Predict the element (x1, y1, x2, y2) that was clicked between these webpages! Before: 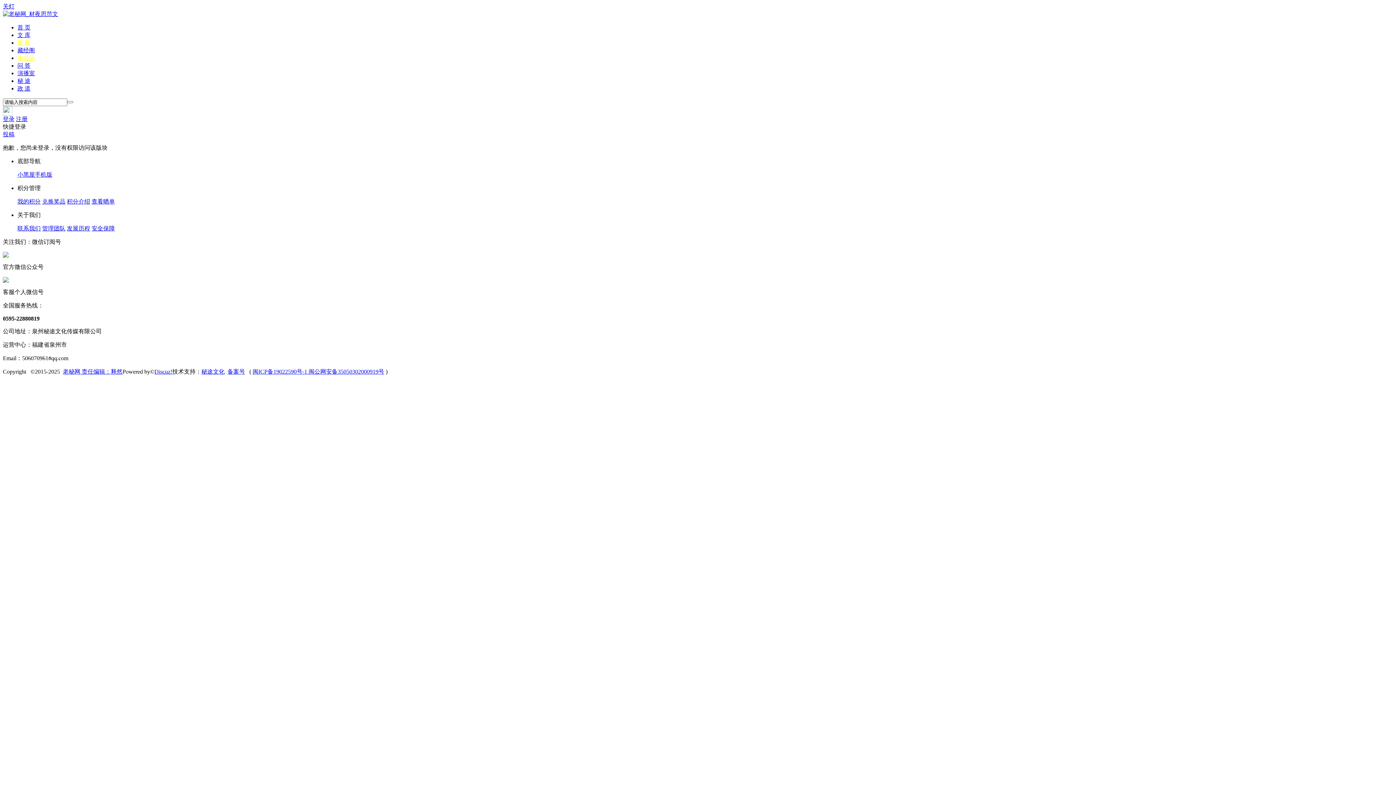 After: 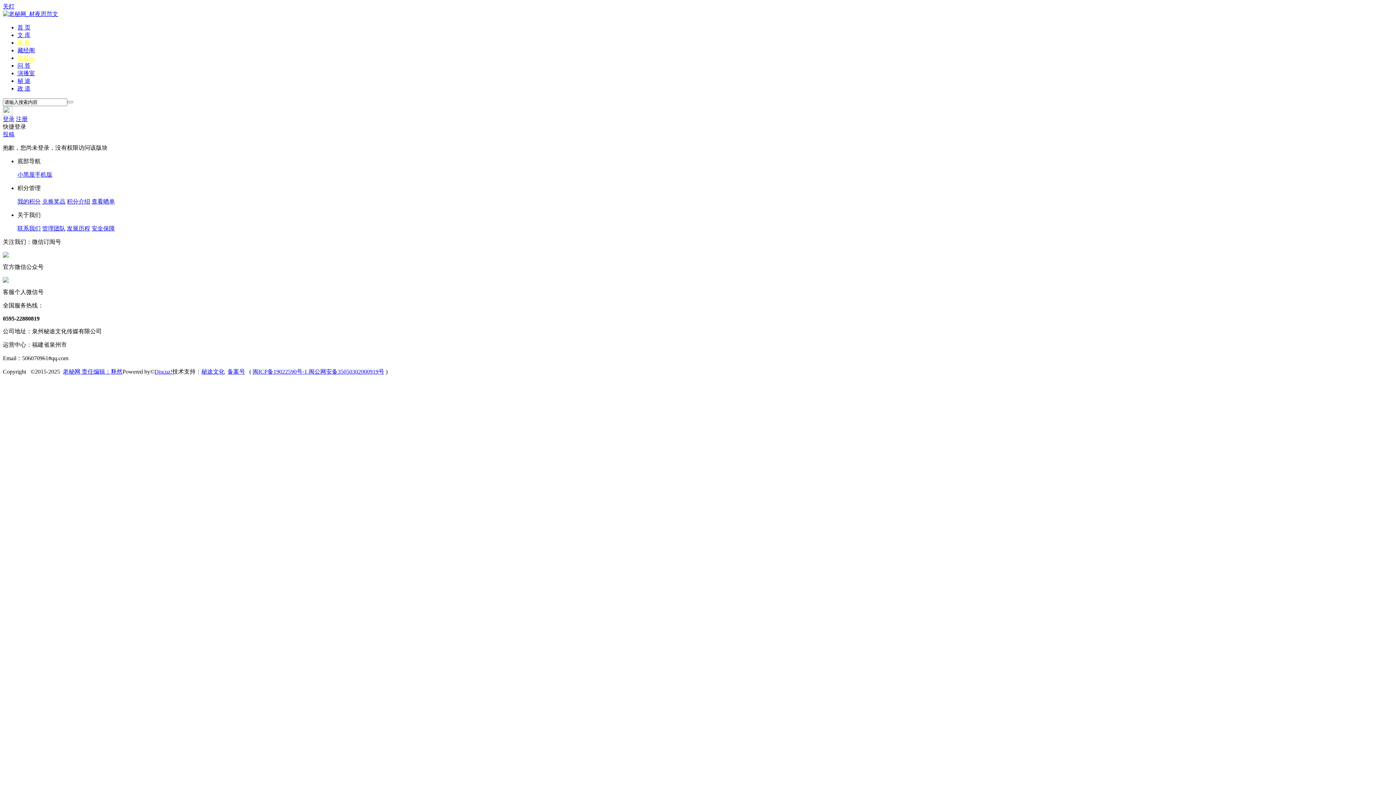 Action: bbox: (42, 225, 65, 231) label: 管理团队